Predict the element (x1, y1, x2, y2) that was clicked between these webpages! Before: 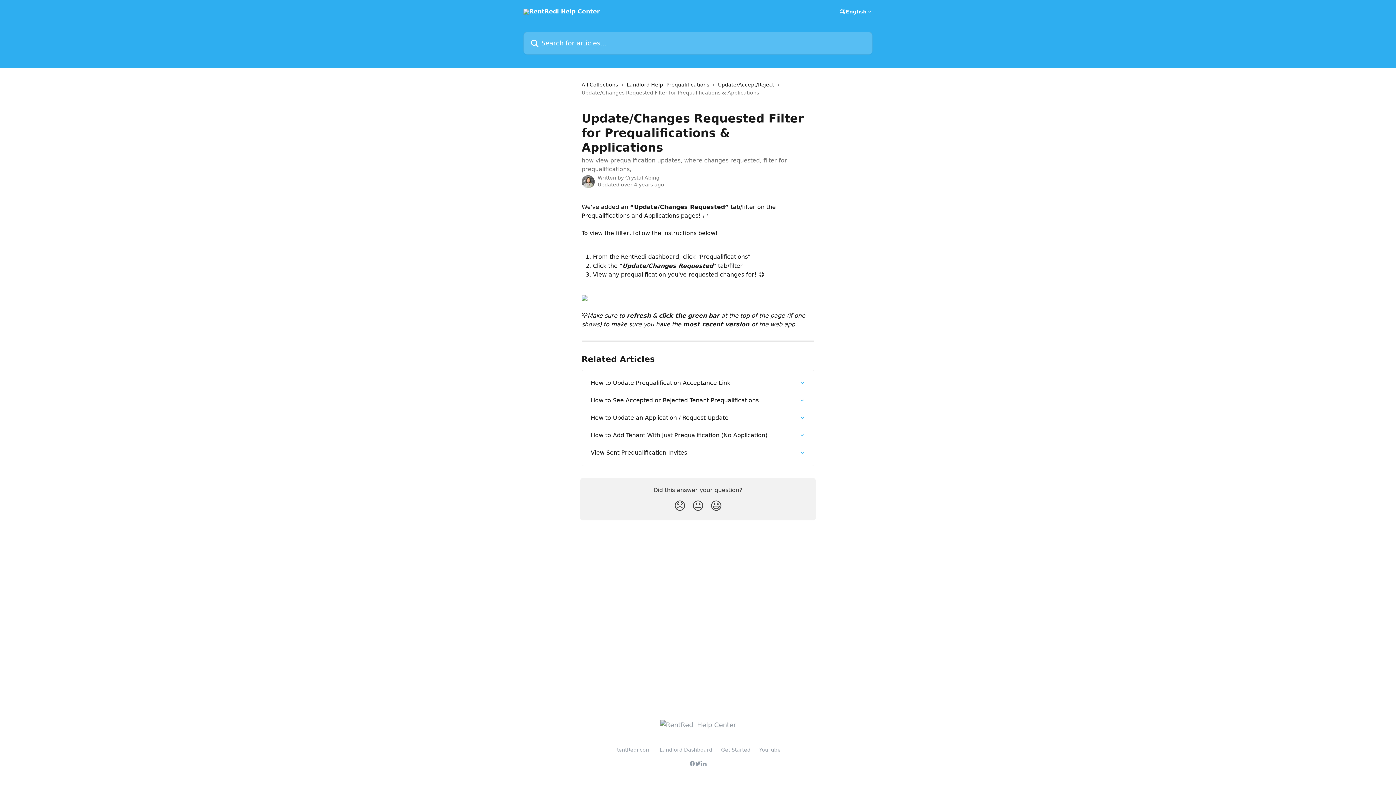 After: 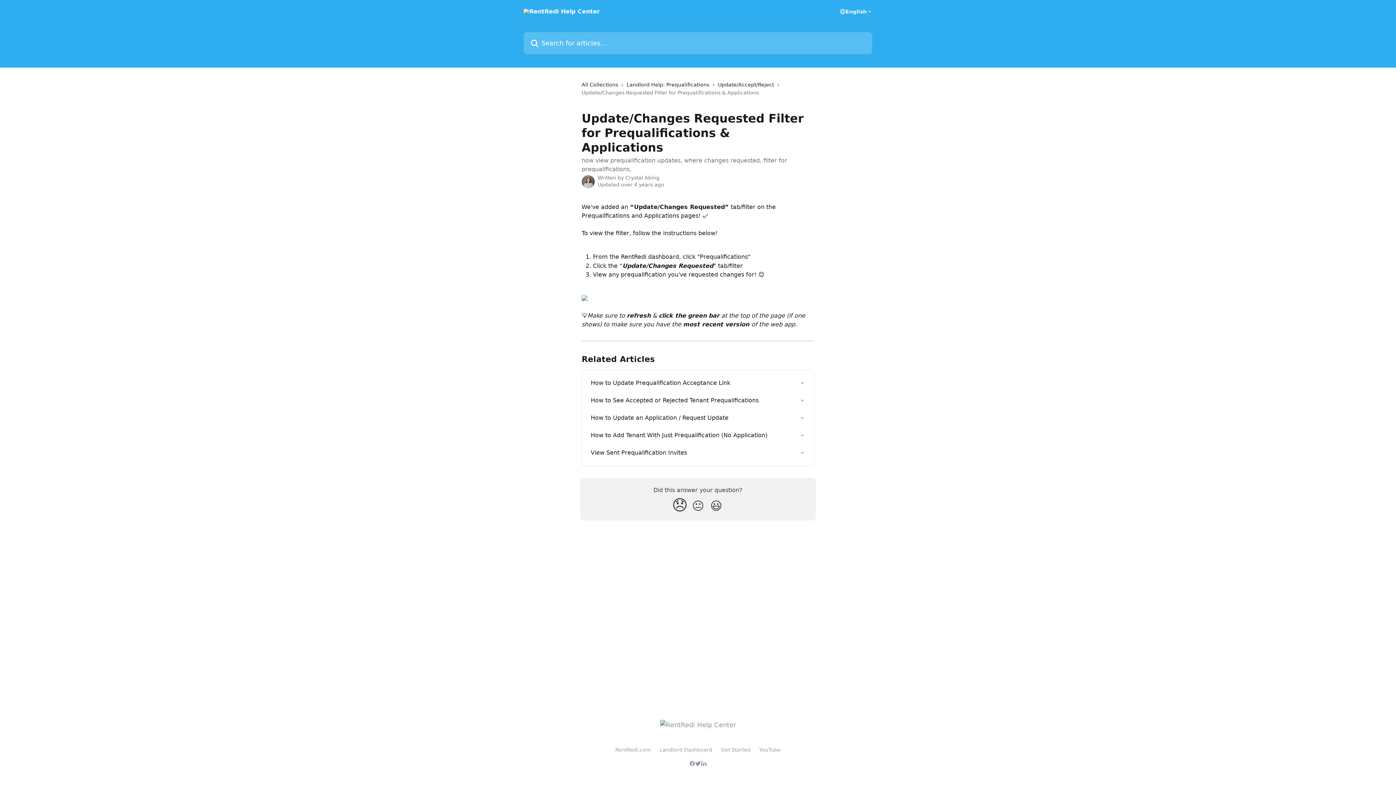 Action: bbox: (670, 496, 689, 516) label: Disappointed Reaction